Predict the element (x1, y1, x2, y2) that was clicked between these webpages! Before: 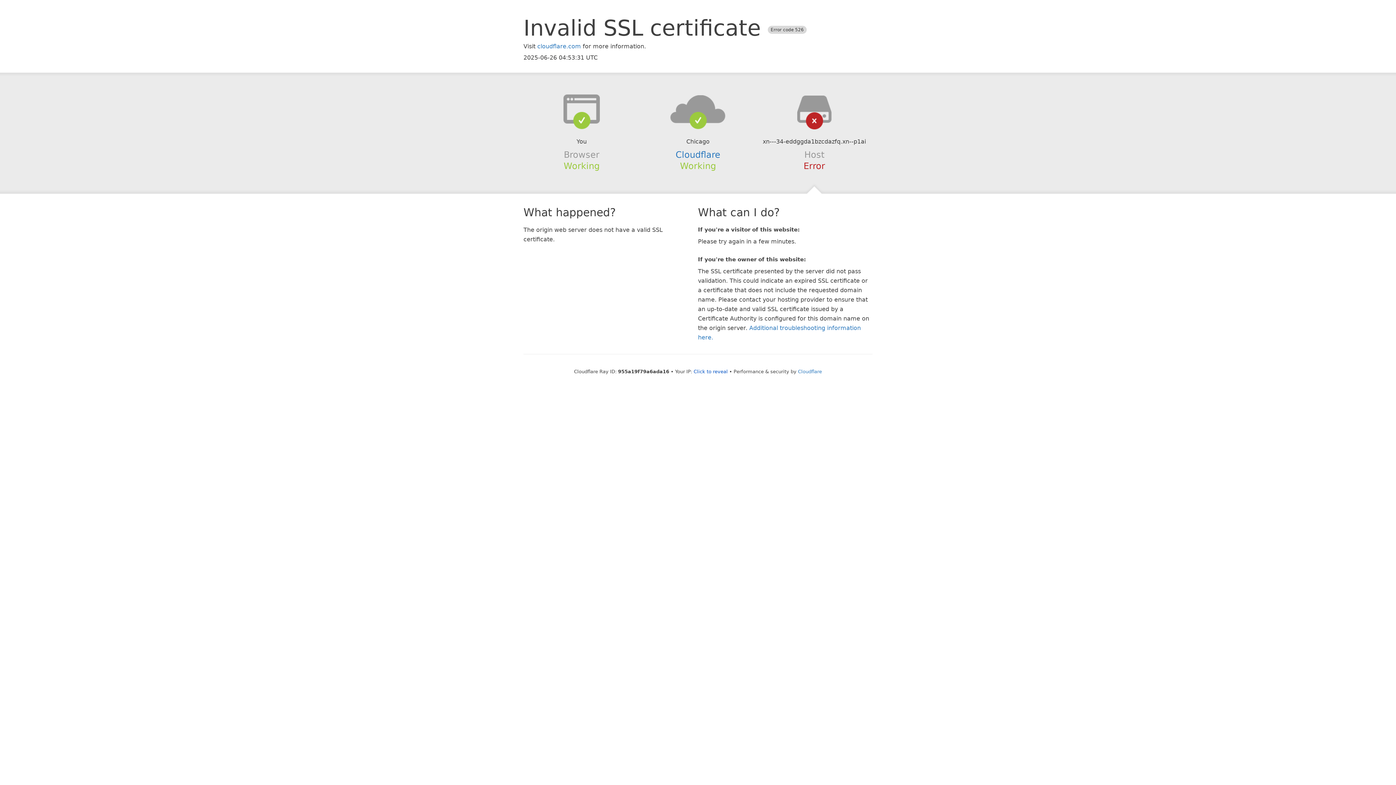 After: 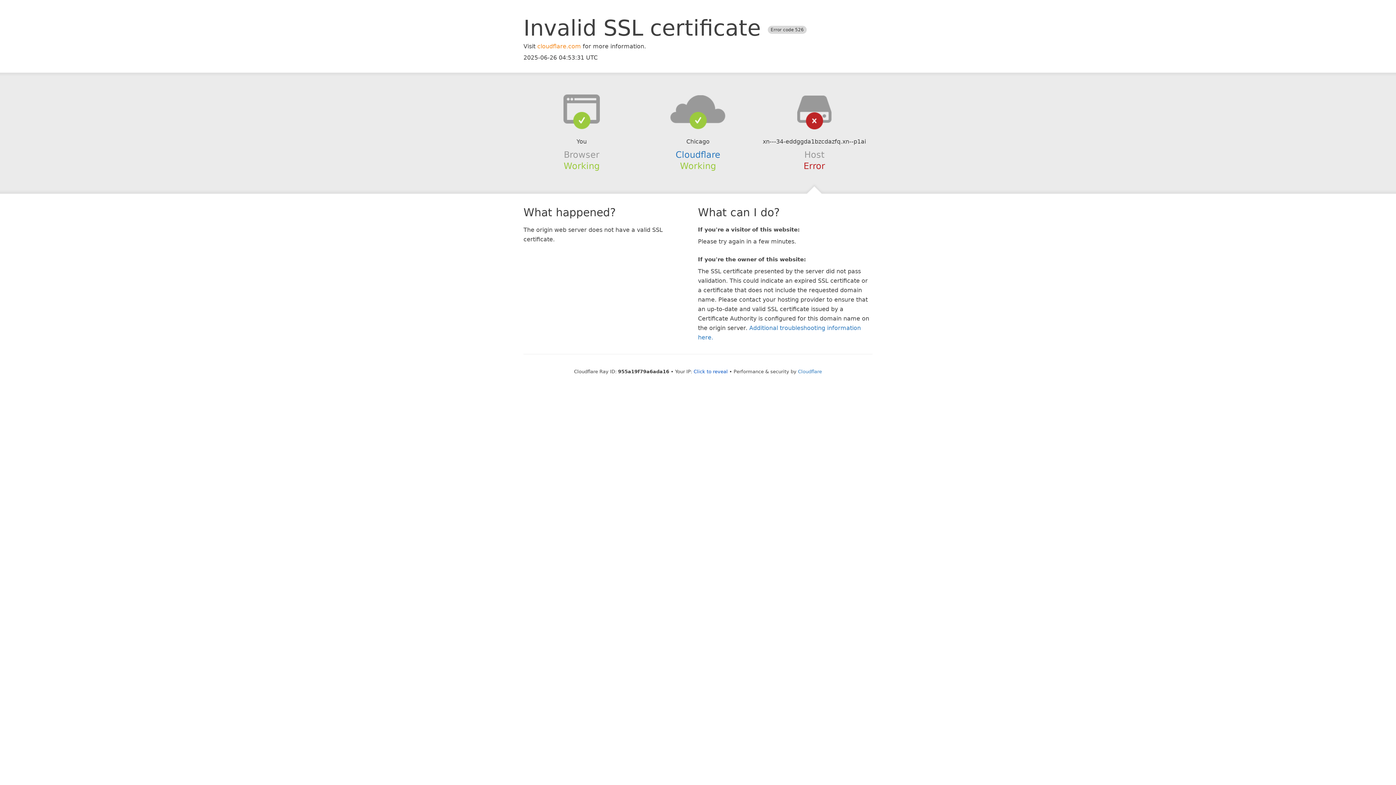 Action: label: cloudflare.com bbox: (537, 42, 581, 49)